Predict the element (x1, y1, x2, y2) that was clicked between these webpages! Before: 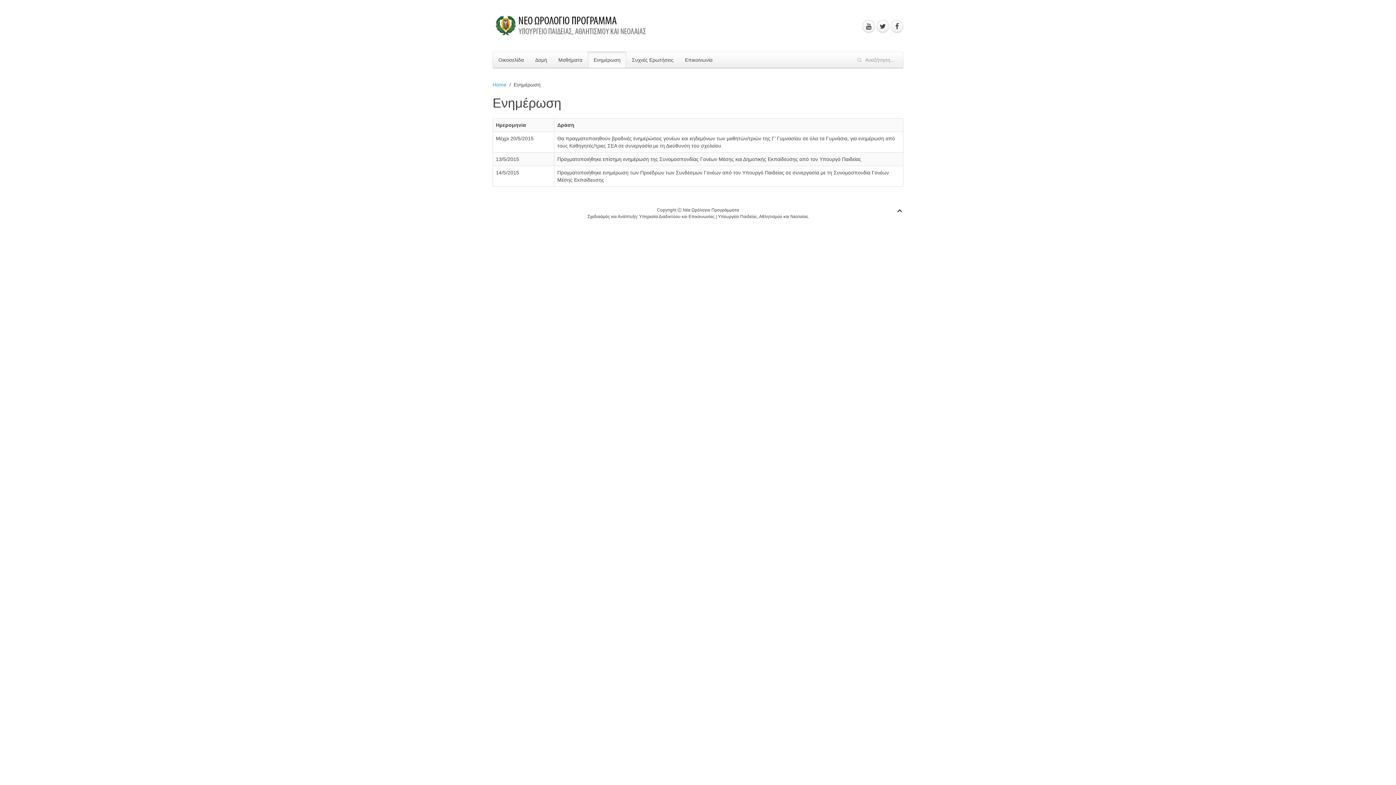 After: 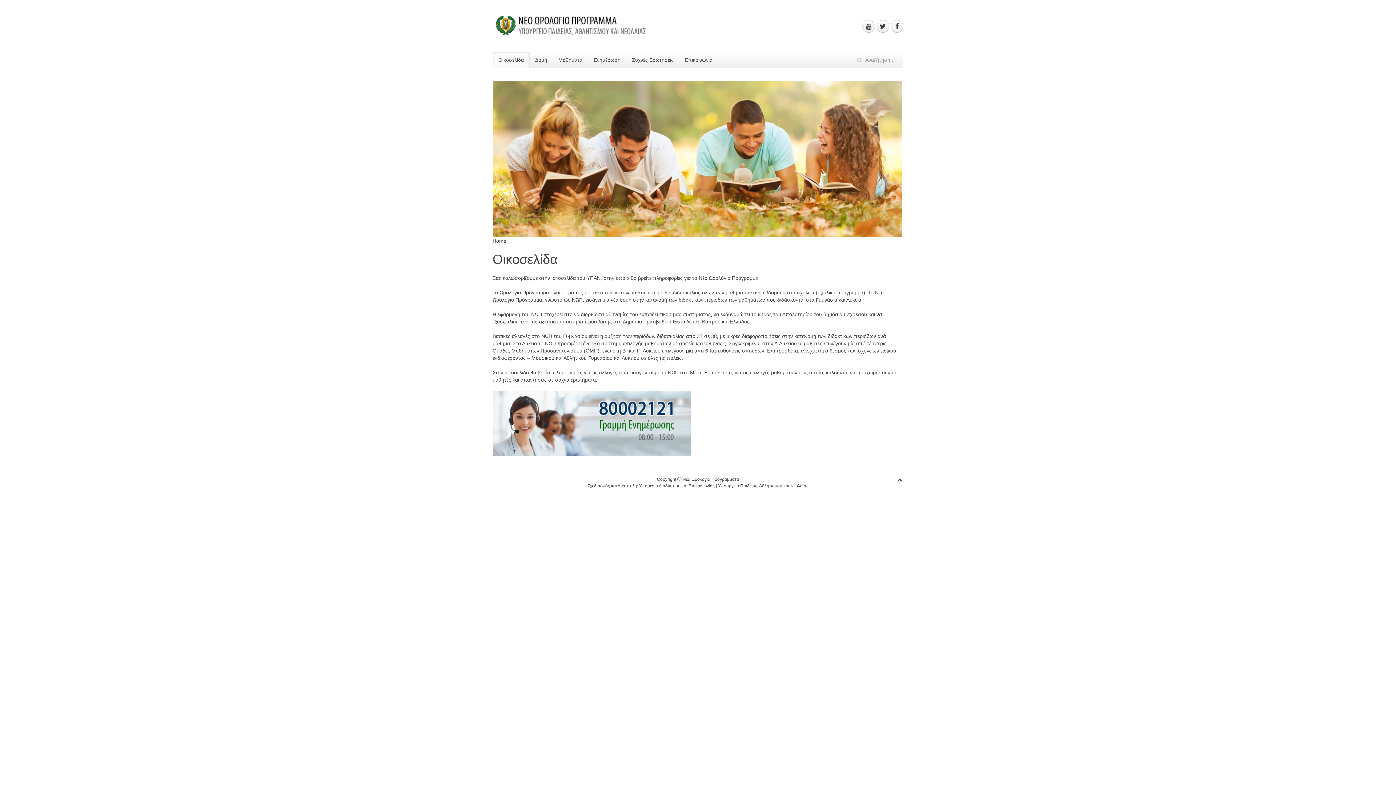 Action: bbox: (492, 12, 685, 38)